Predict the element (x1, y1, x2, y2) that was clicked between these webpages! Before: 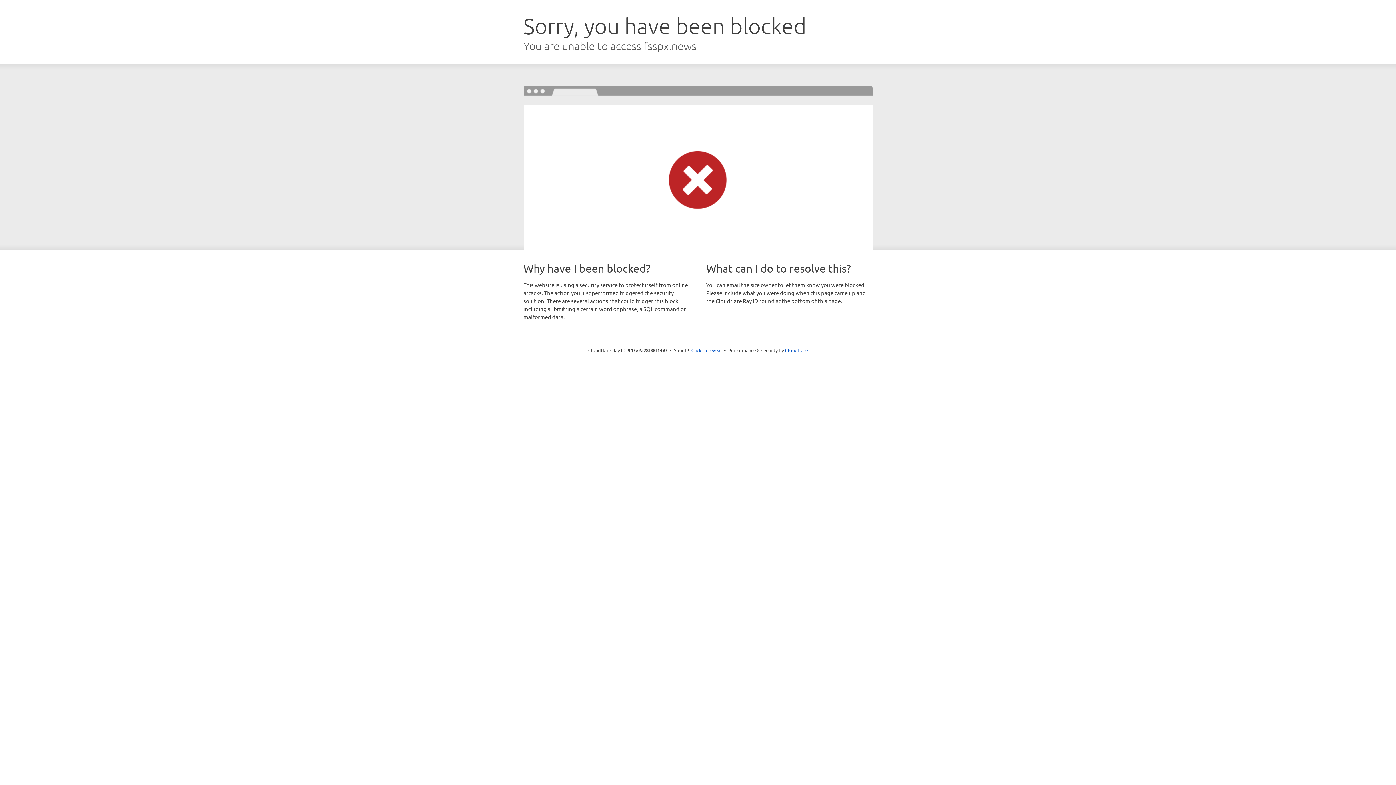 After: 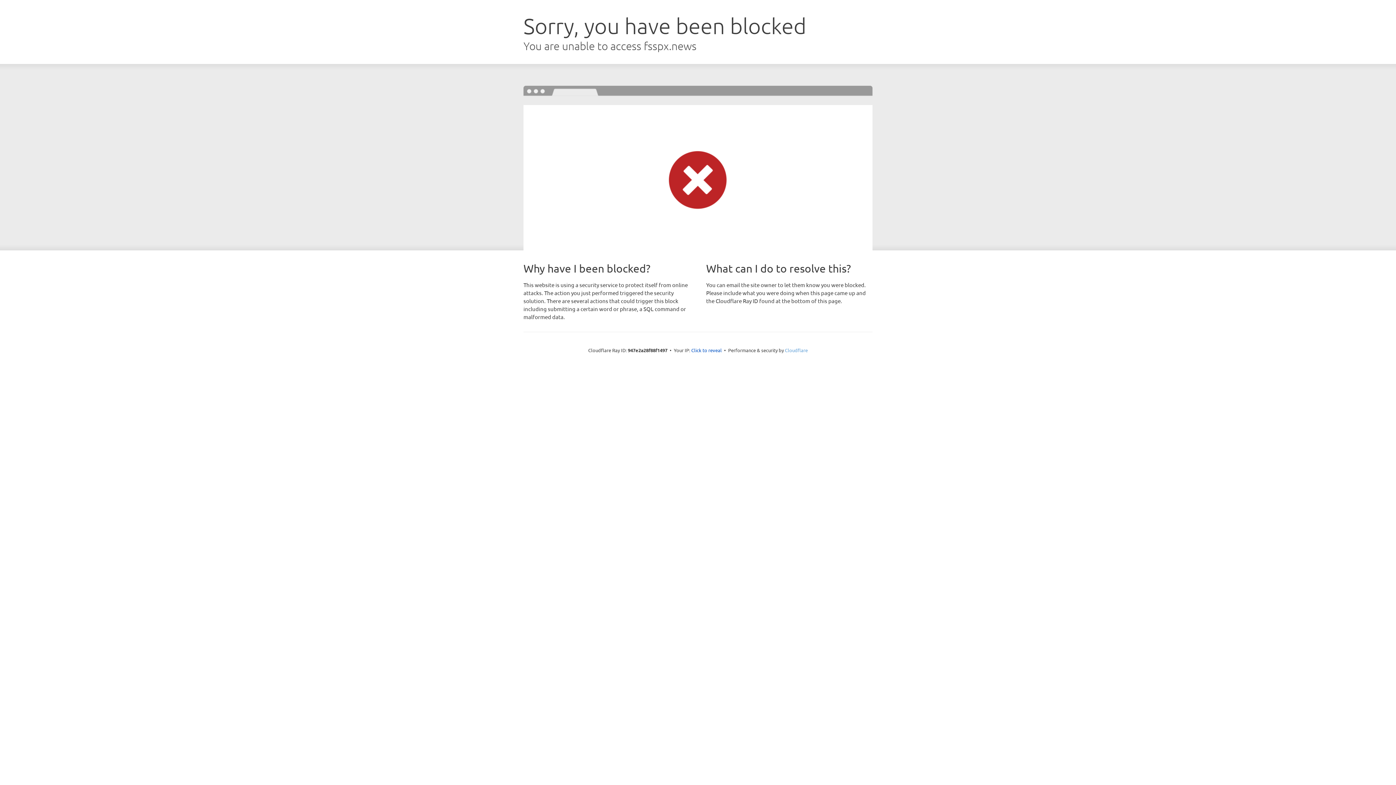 Action: bbox: (785, 347, 808, 353) label: Cloudflare